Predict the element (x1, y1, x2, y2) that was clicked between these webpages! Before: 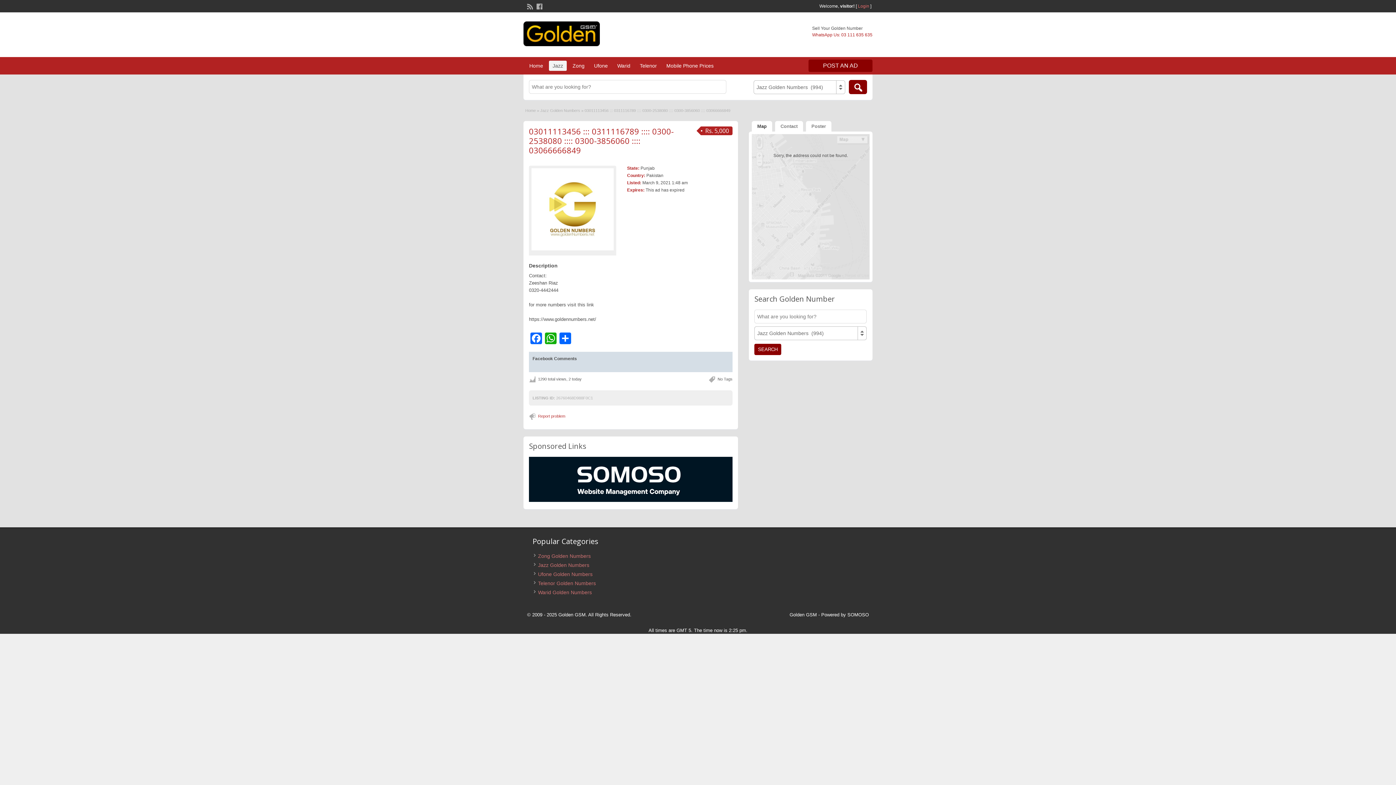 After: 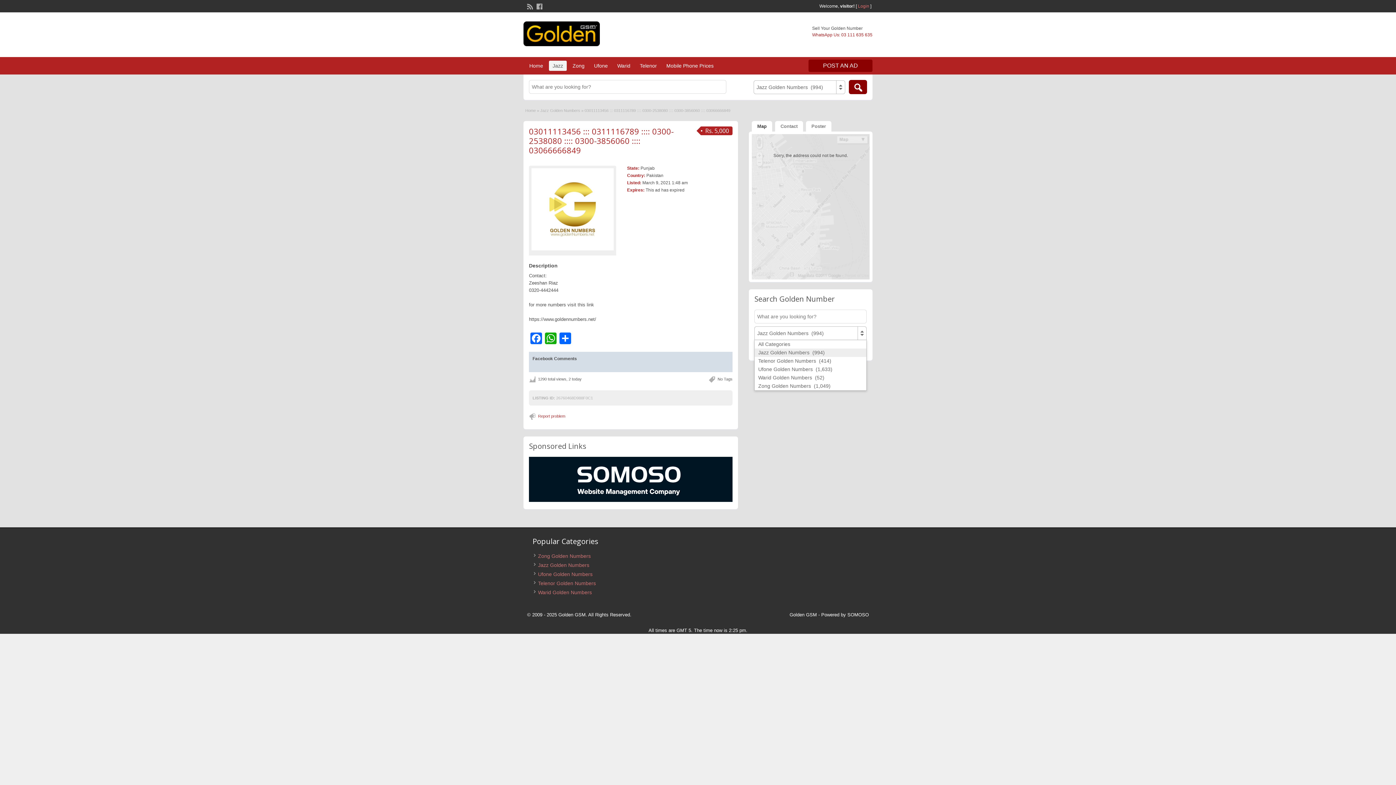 Action: label: Jazz Golden Numbers  (994) bbox: (754, 326, 866, 340)